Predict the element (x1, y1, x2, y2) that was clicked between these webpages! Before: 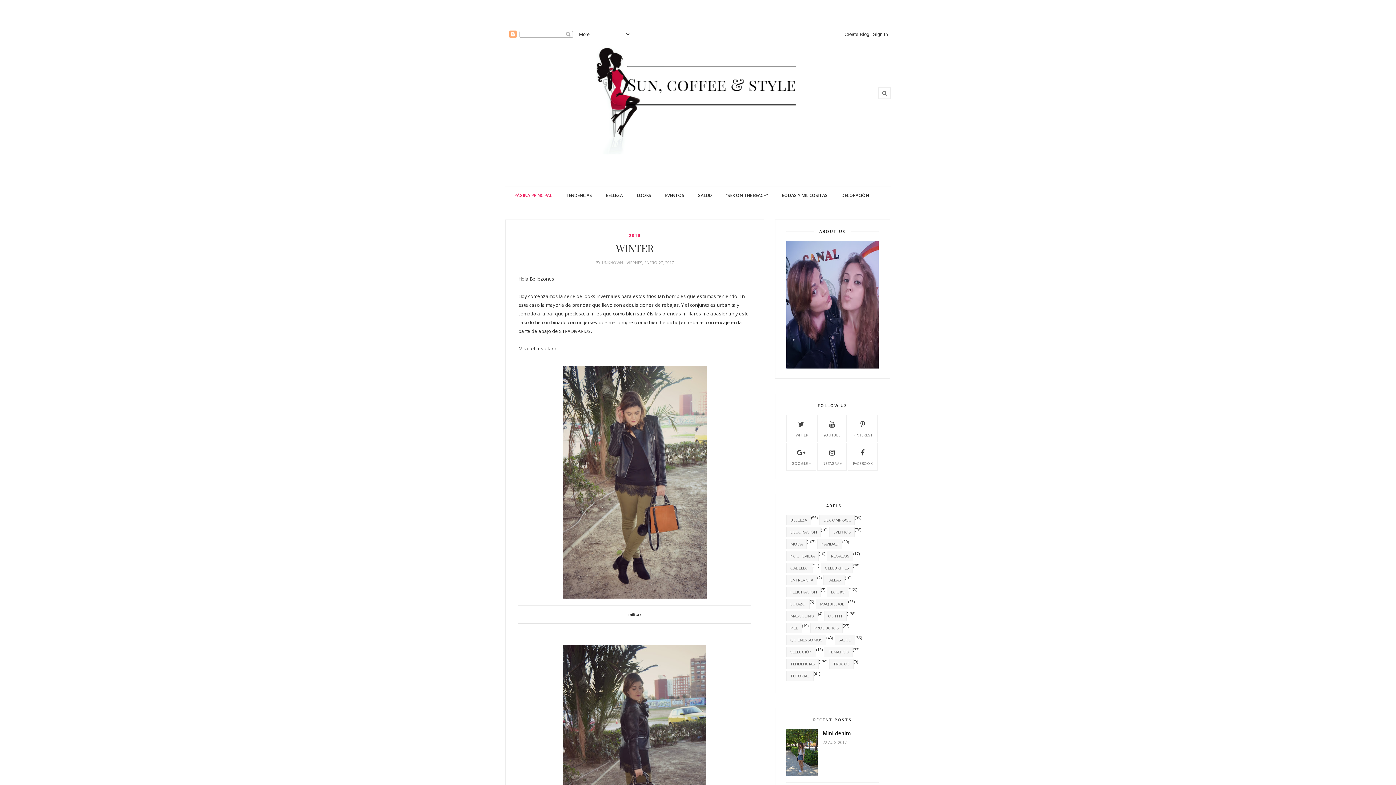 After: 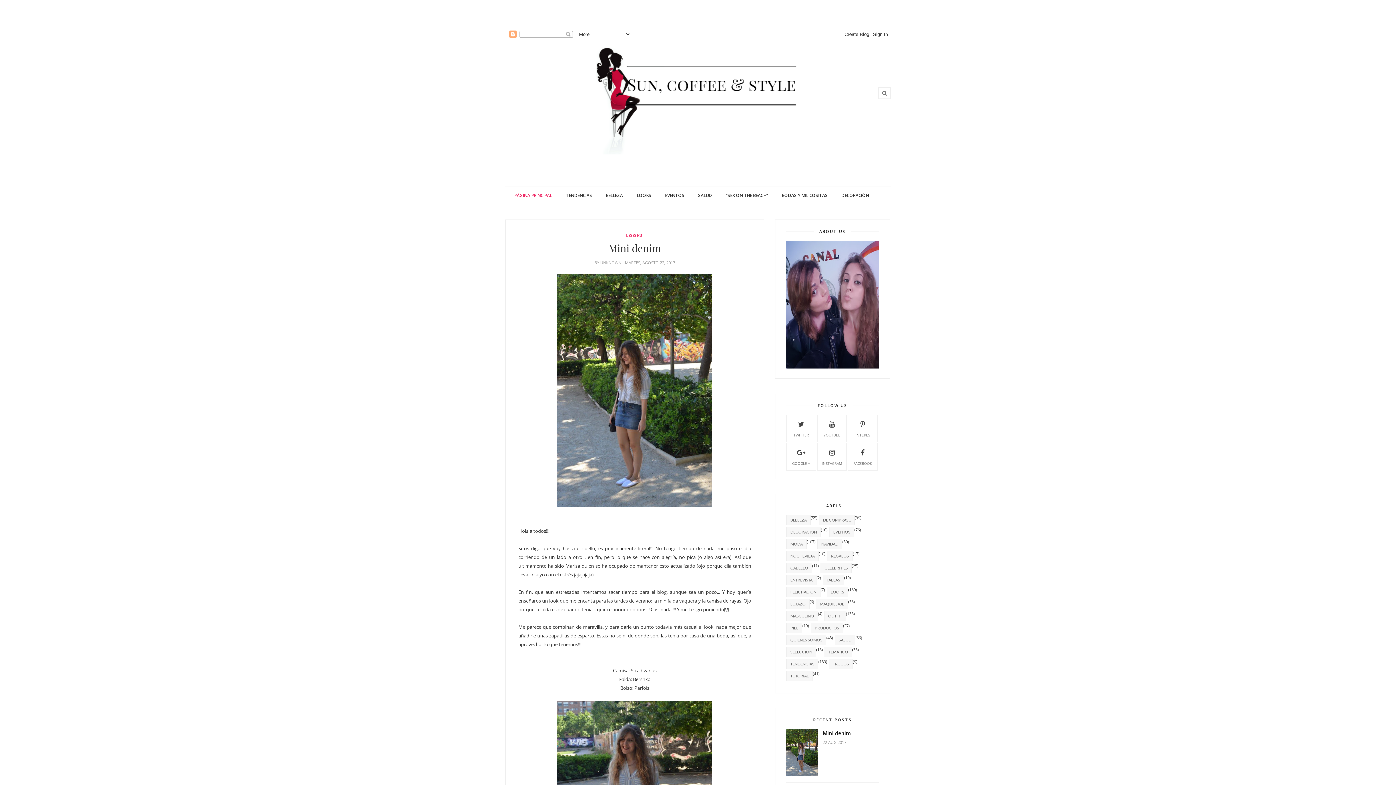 Action: bbox: (786, 771, 817, 777)